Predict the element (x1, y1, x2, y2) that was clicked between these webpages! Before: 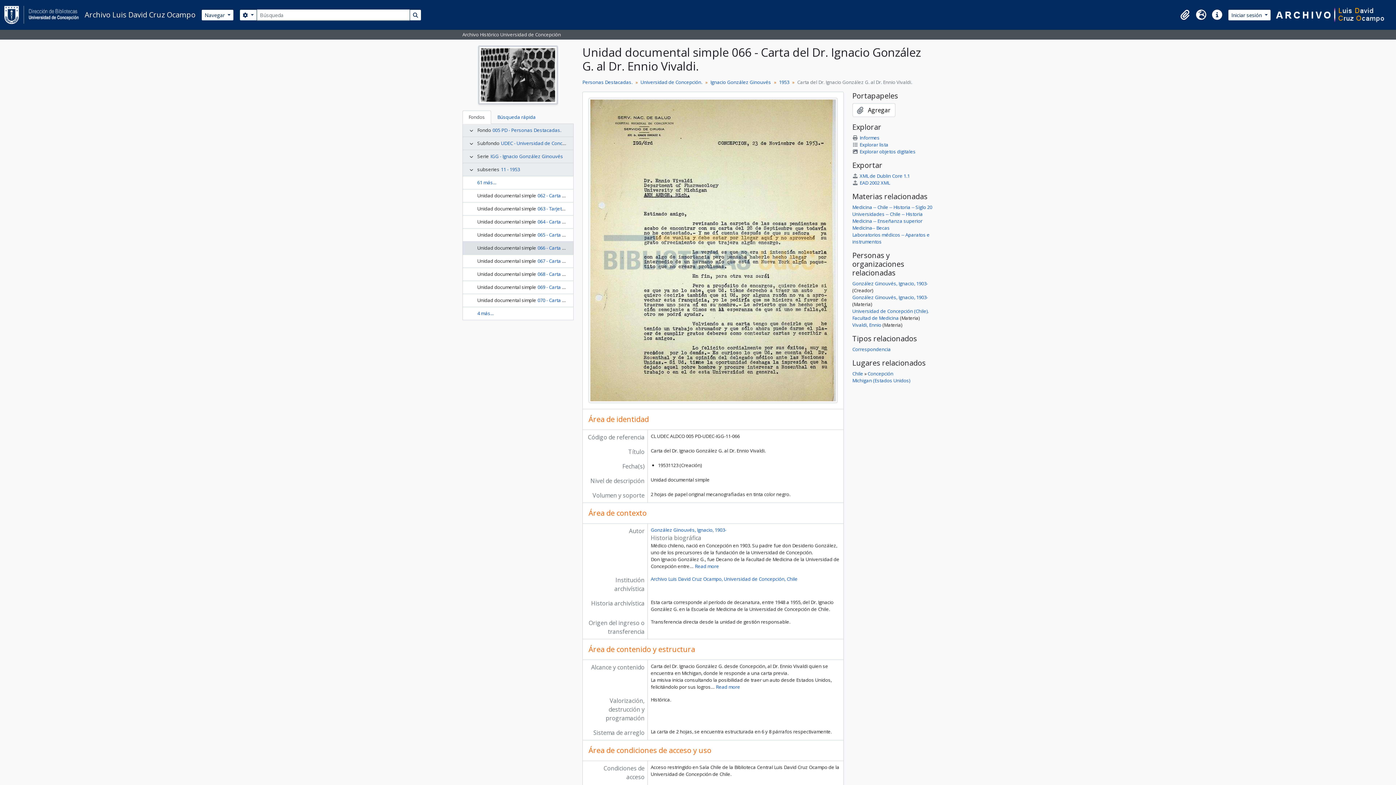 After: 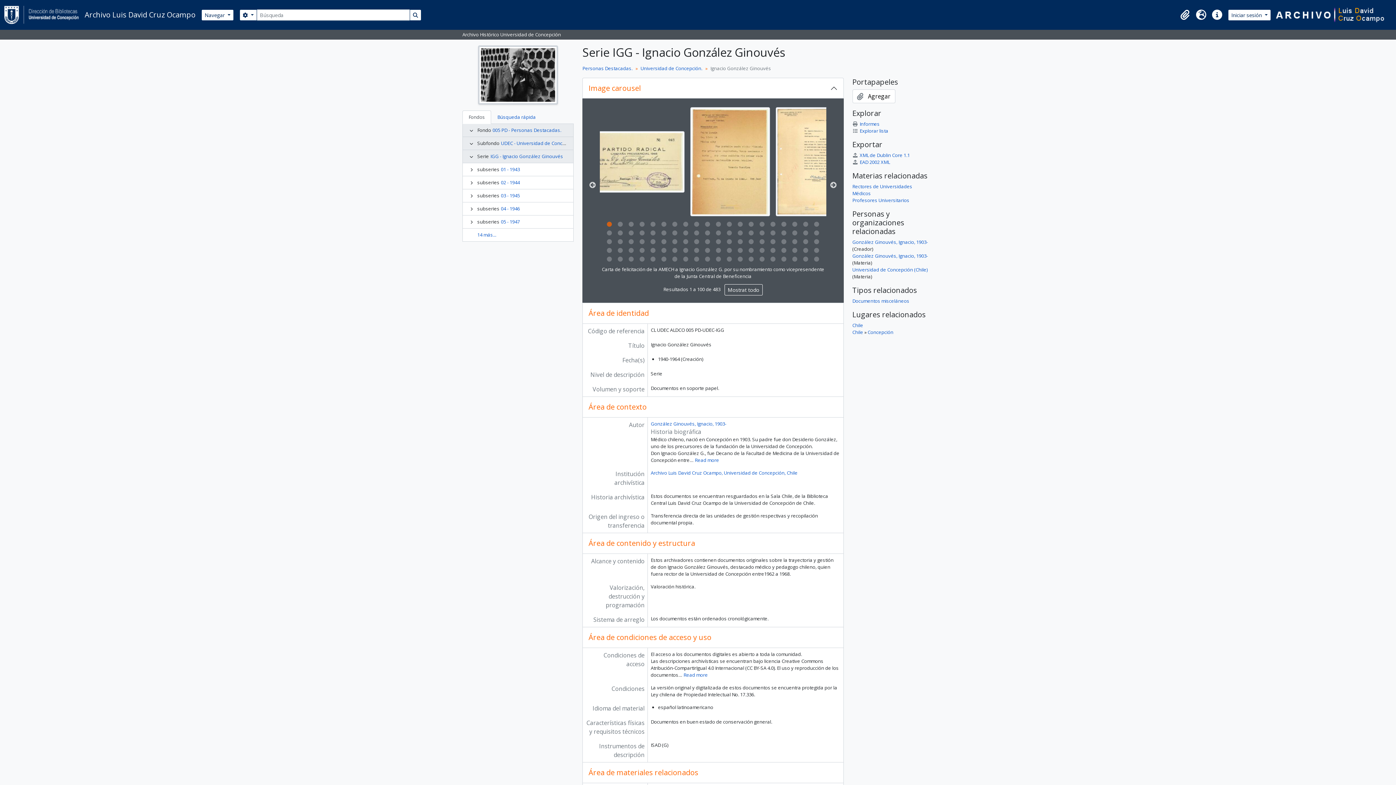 Action: label: IGG - Ignacio González Ginouvés bbox: (490, 152, 563, 159)